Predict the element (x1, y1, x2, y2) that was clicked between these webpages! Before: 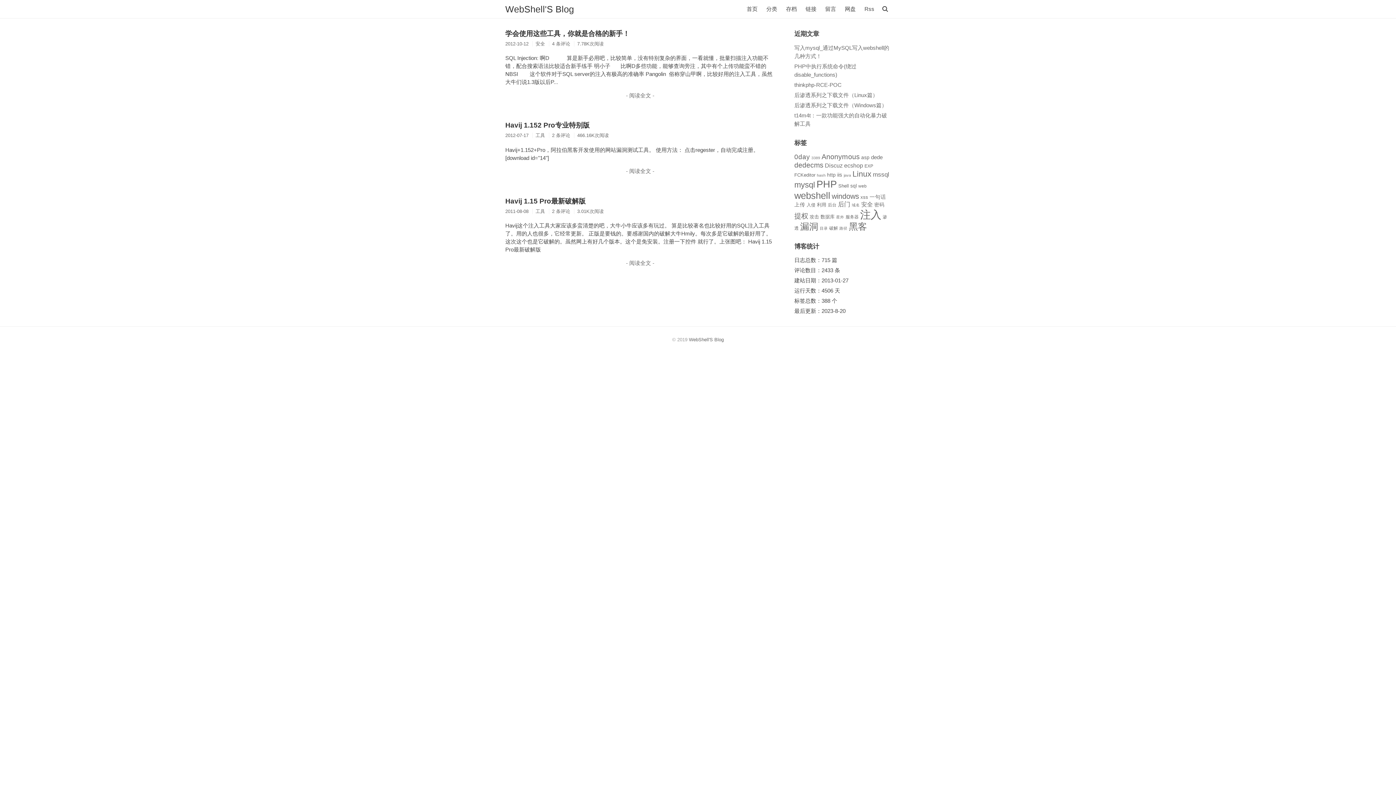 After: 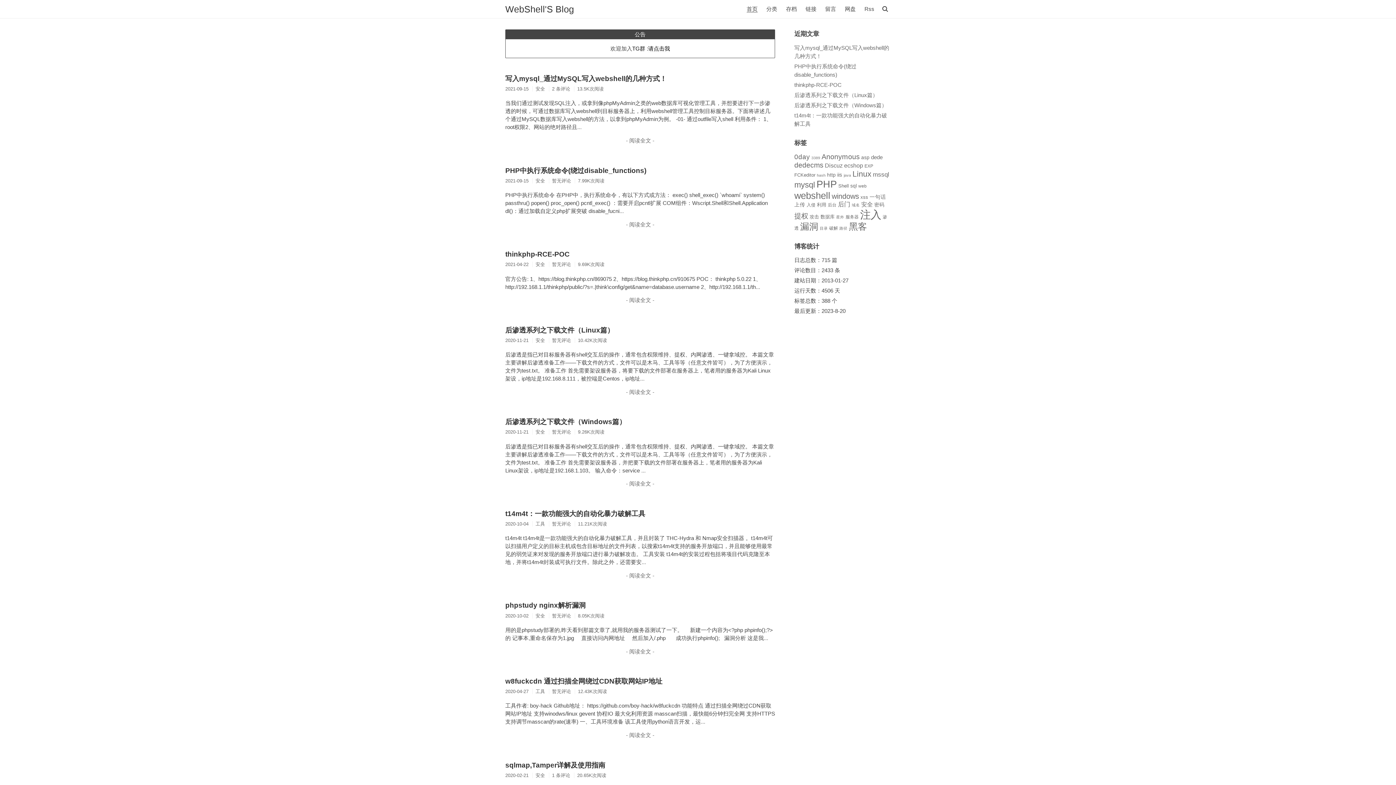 Action: label: 首页 bbox: (746, 6, 757, 12)